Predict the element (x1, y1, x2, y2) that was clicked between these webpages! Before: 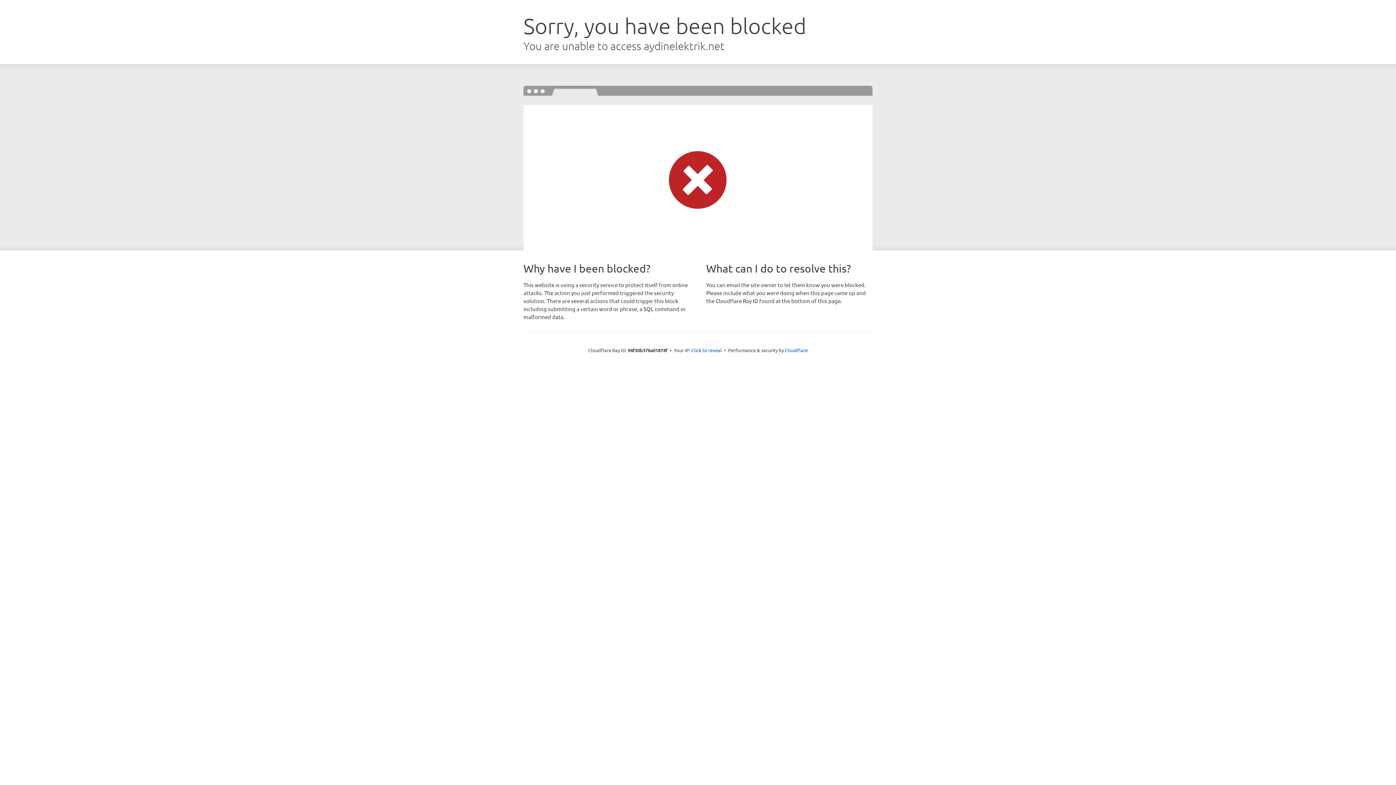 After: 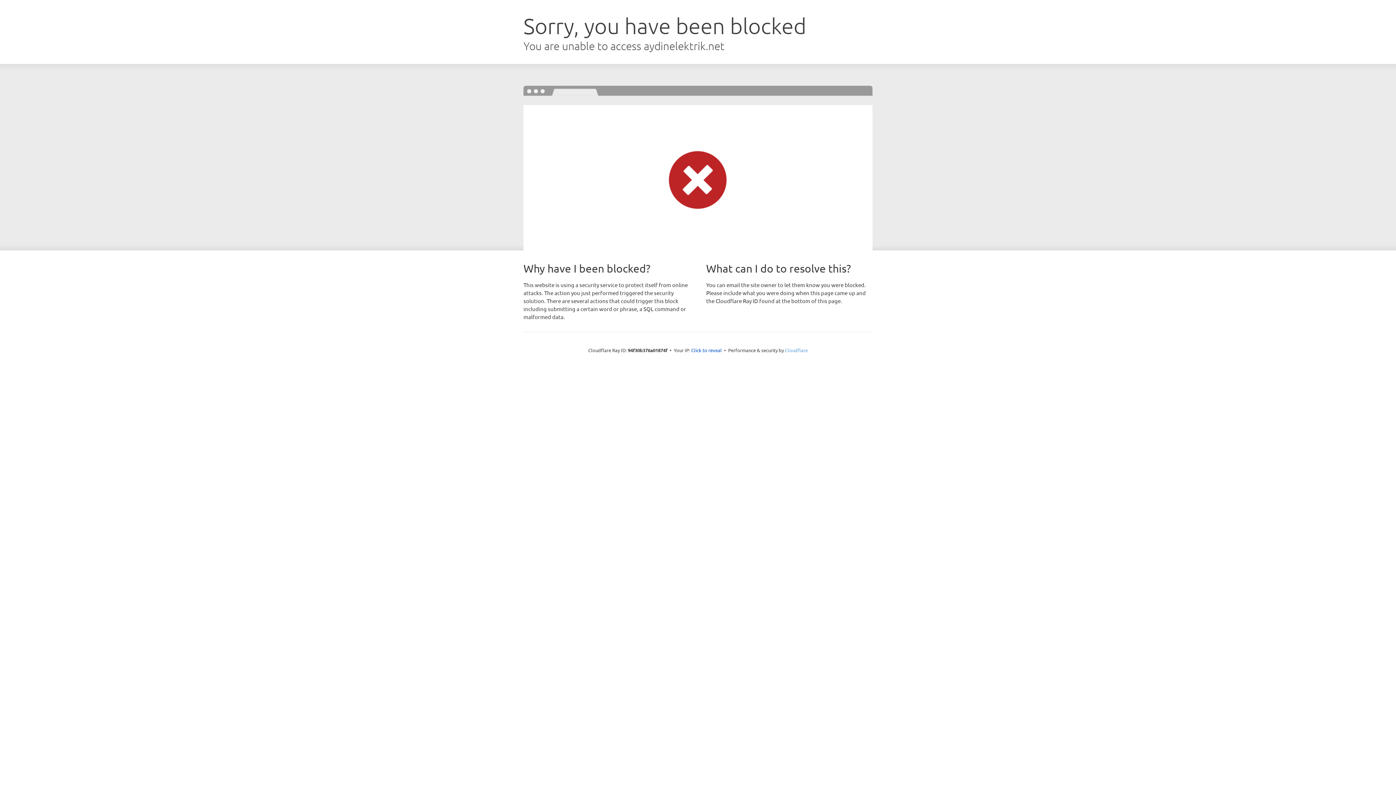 Action: bbox: (785, 347, 808, 353) label: Cloudflare